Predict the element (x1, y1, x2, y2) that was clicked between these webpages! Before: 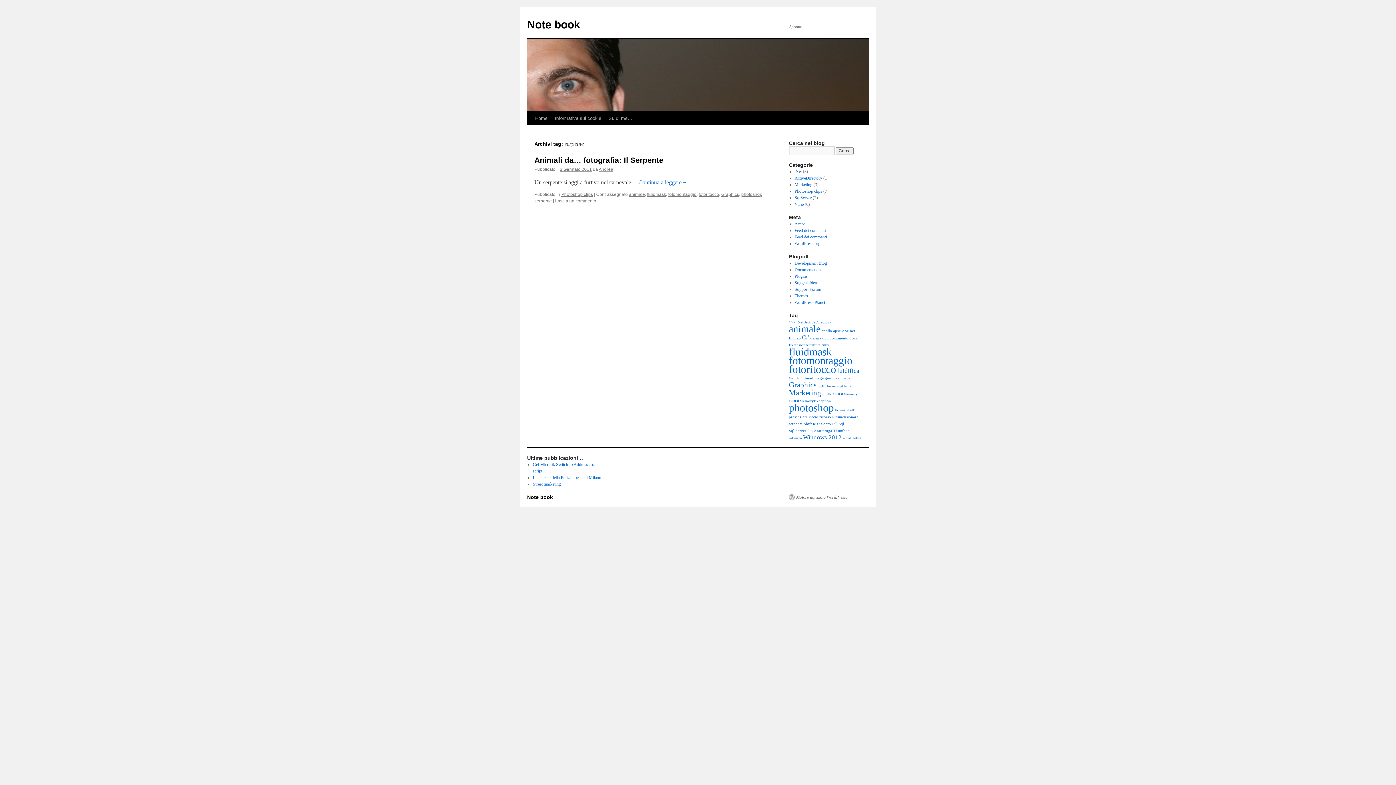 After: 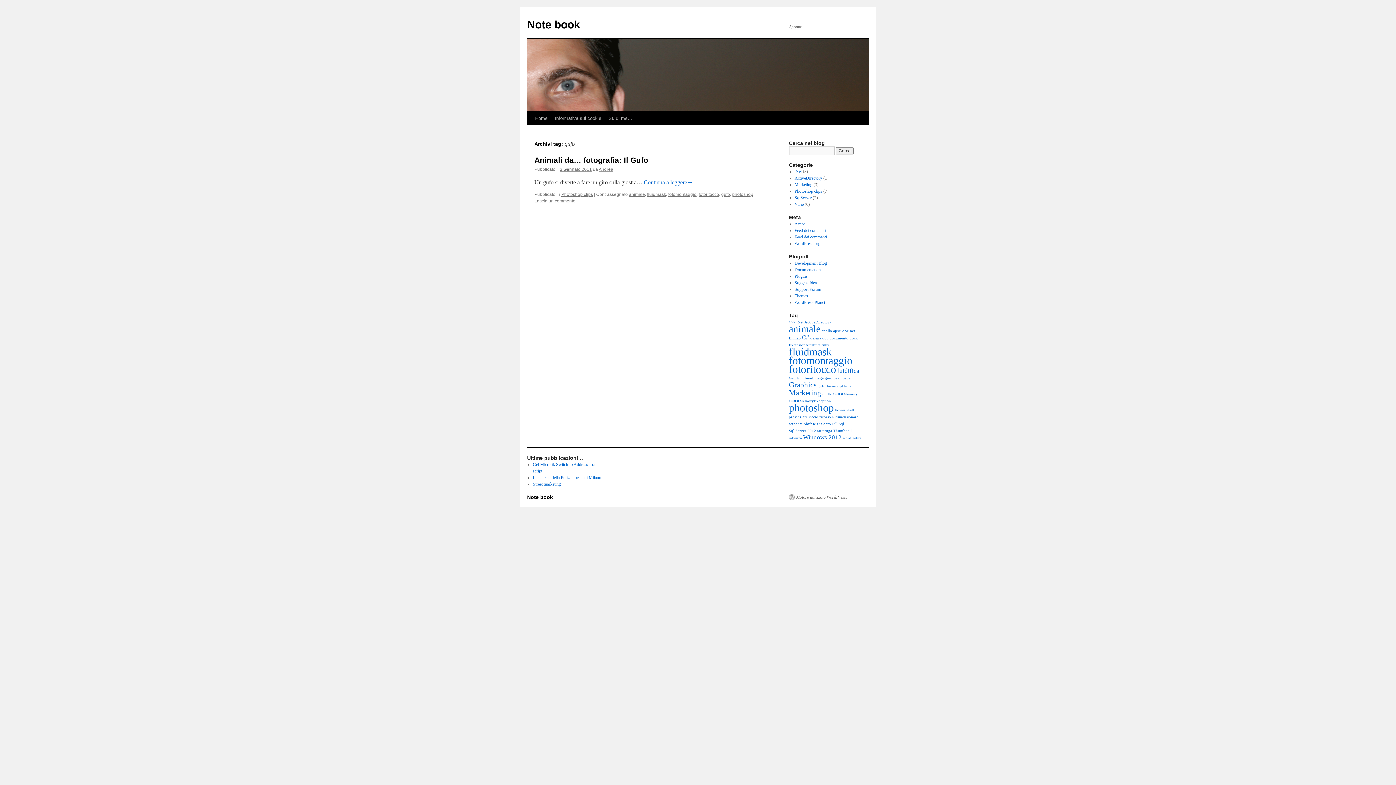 Action: bbox: (817, 384, 825, 388) label: gufo (1 elemento )